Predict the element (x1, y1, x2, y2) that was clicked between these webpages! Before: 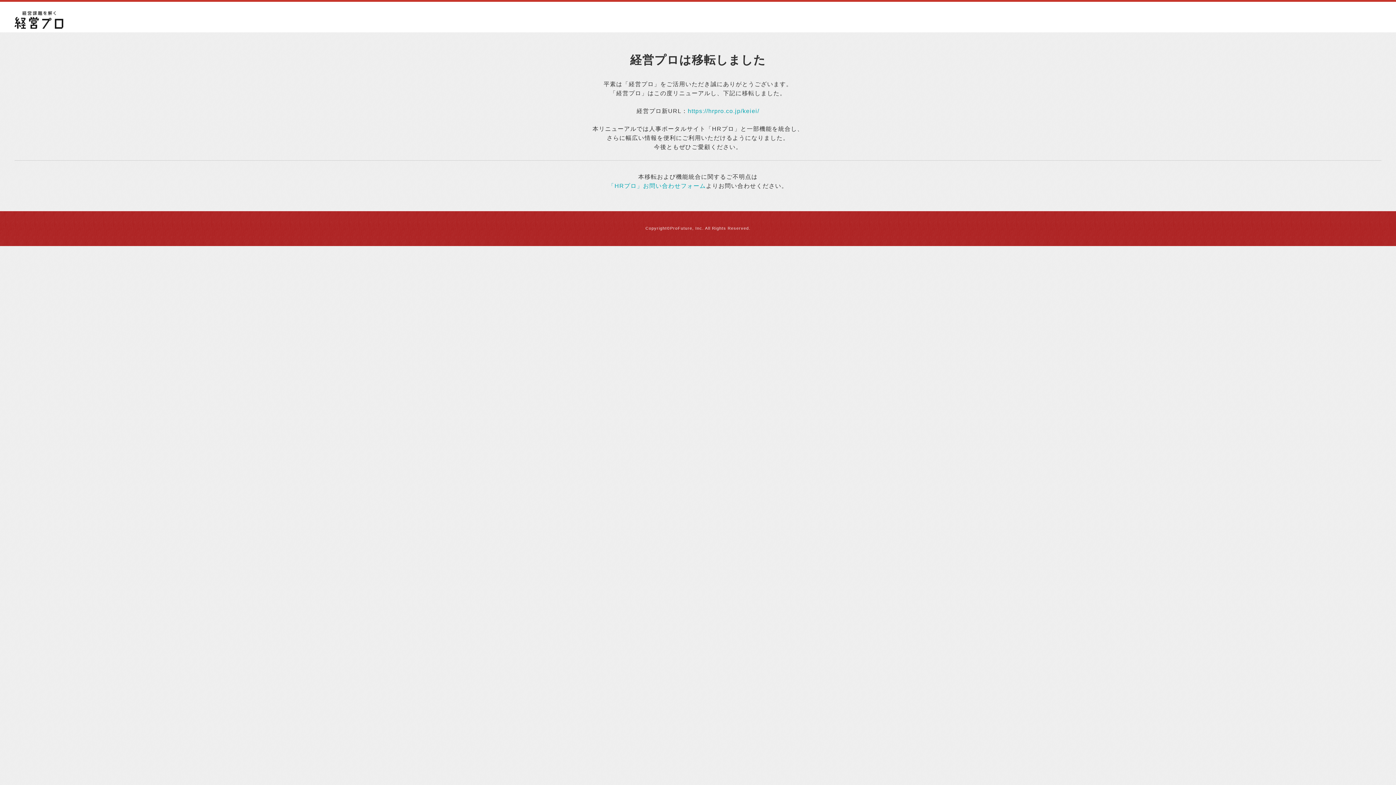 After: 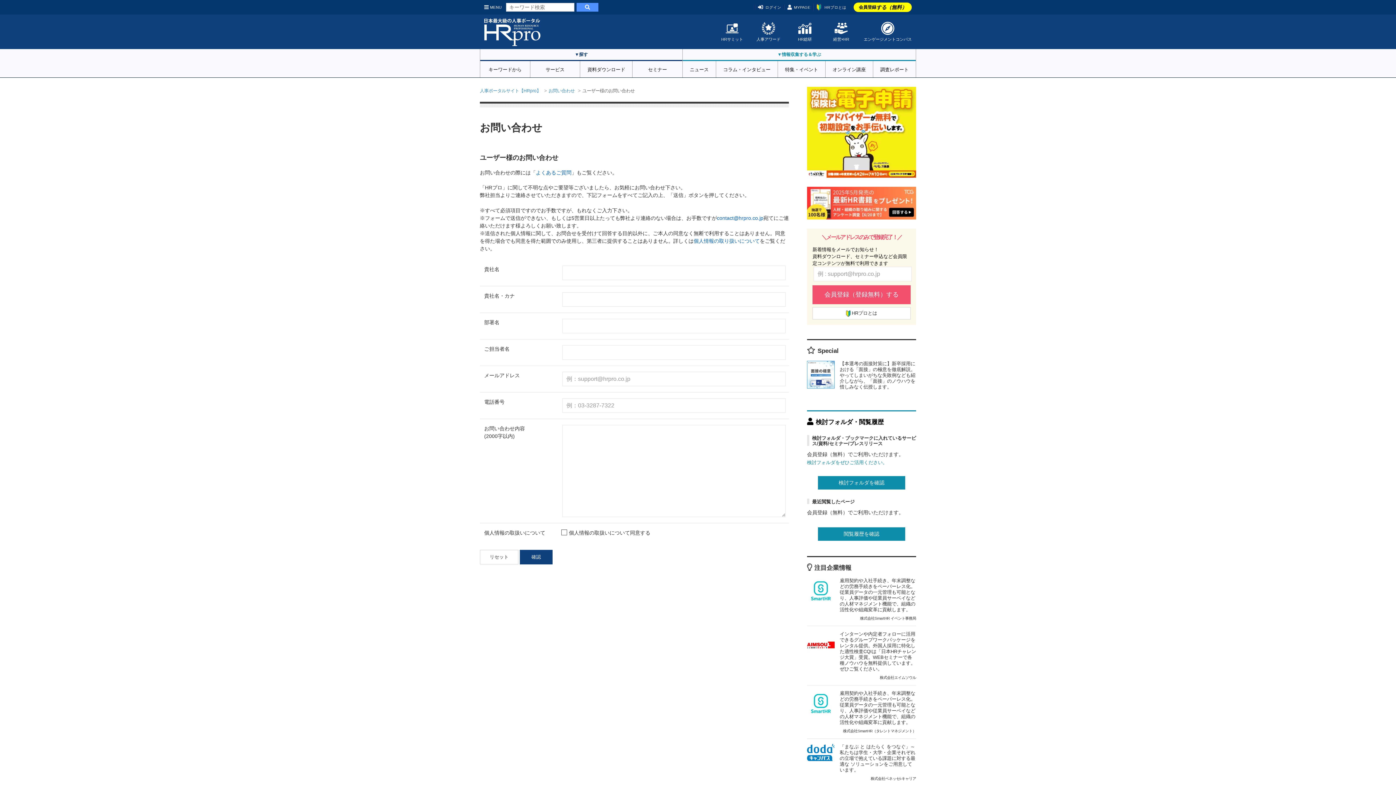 Action: label: 「HRプロ」お問い合わせフォーム bbox: (608, 182, 706, 189)